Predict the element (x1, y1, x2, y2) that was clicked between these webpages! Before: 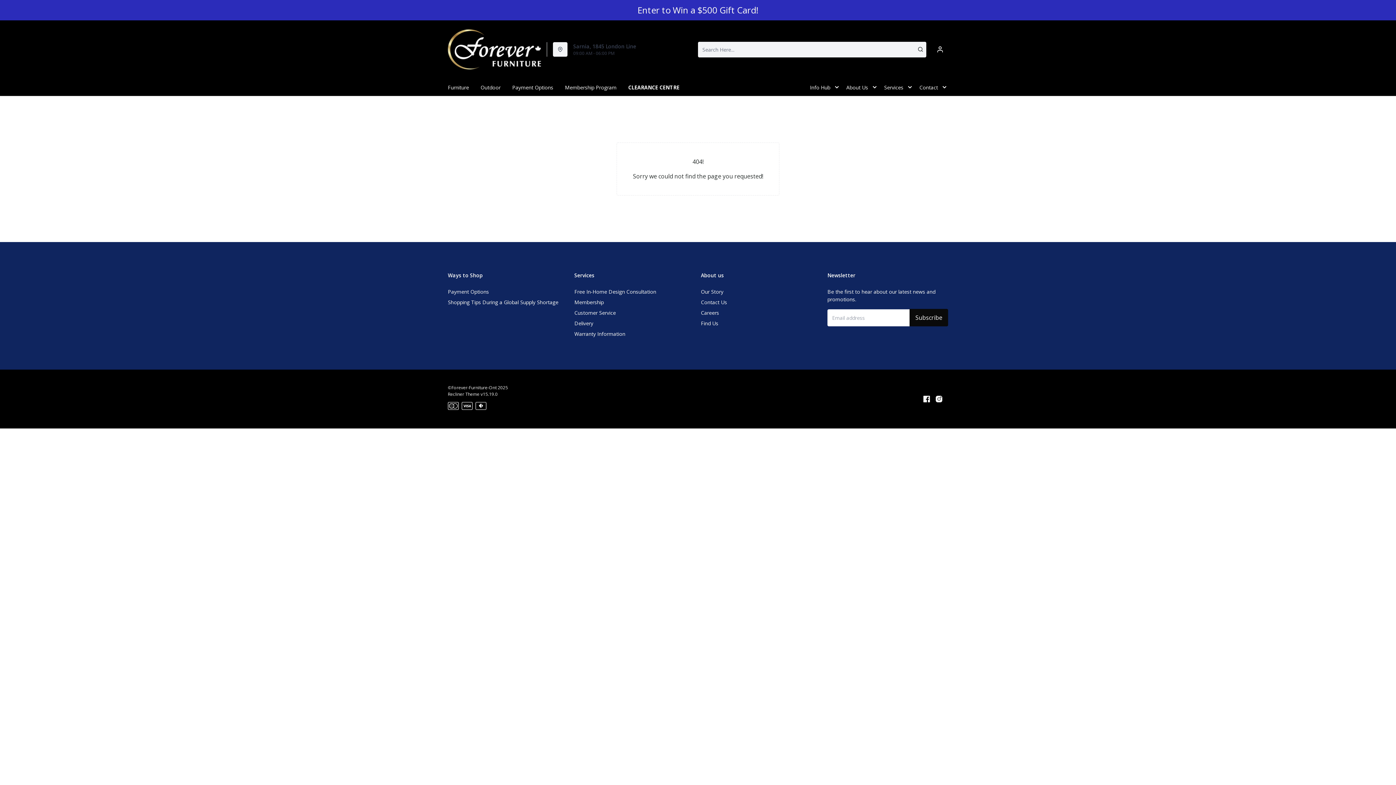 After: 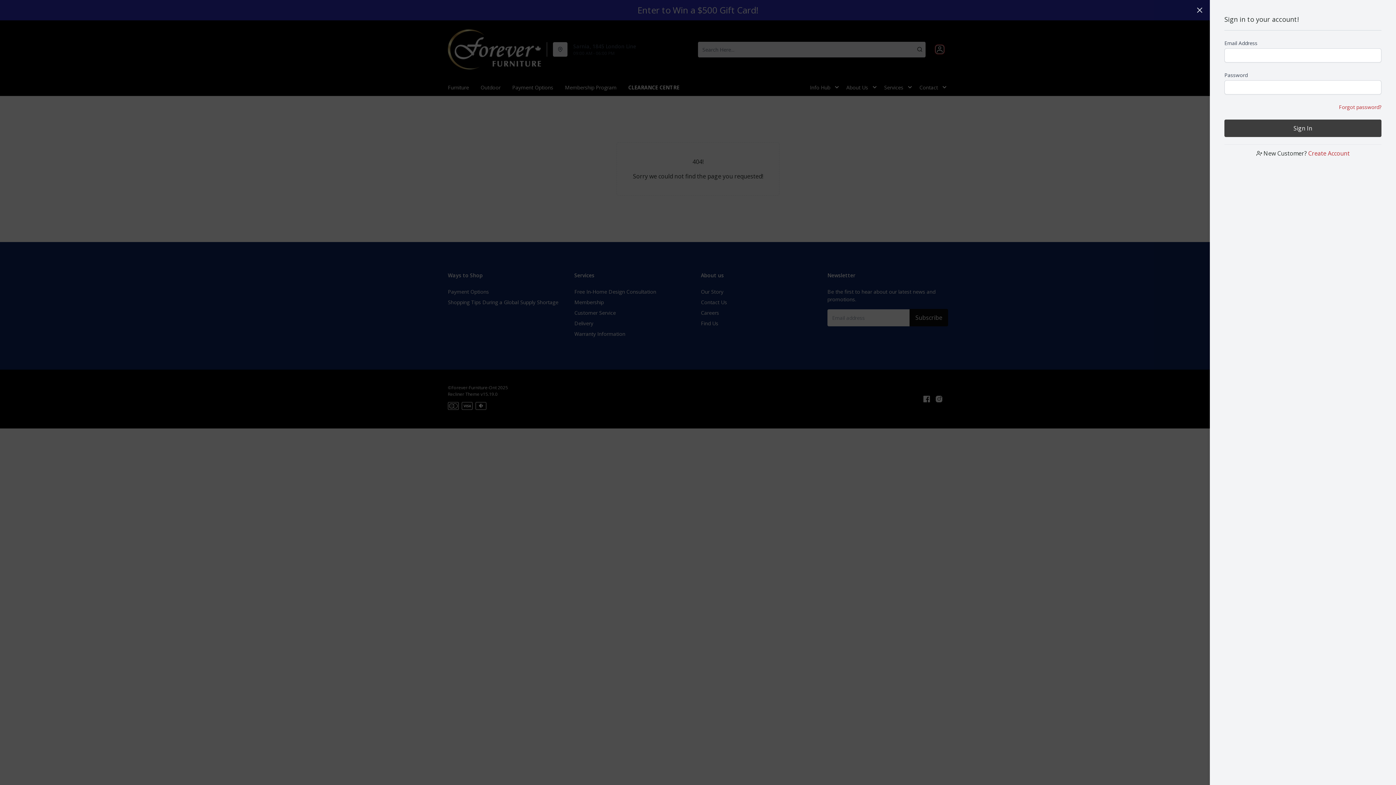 Action: label: account bbox: (936, 45, 944, 53)